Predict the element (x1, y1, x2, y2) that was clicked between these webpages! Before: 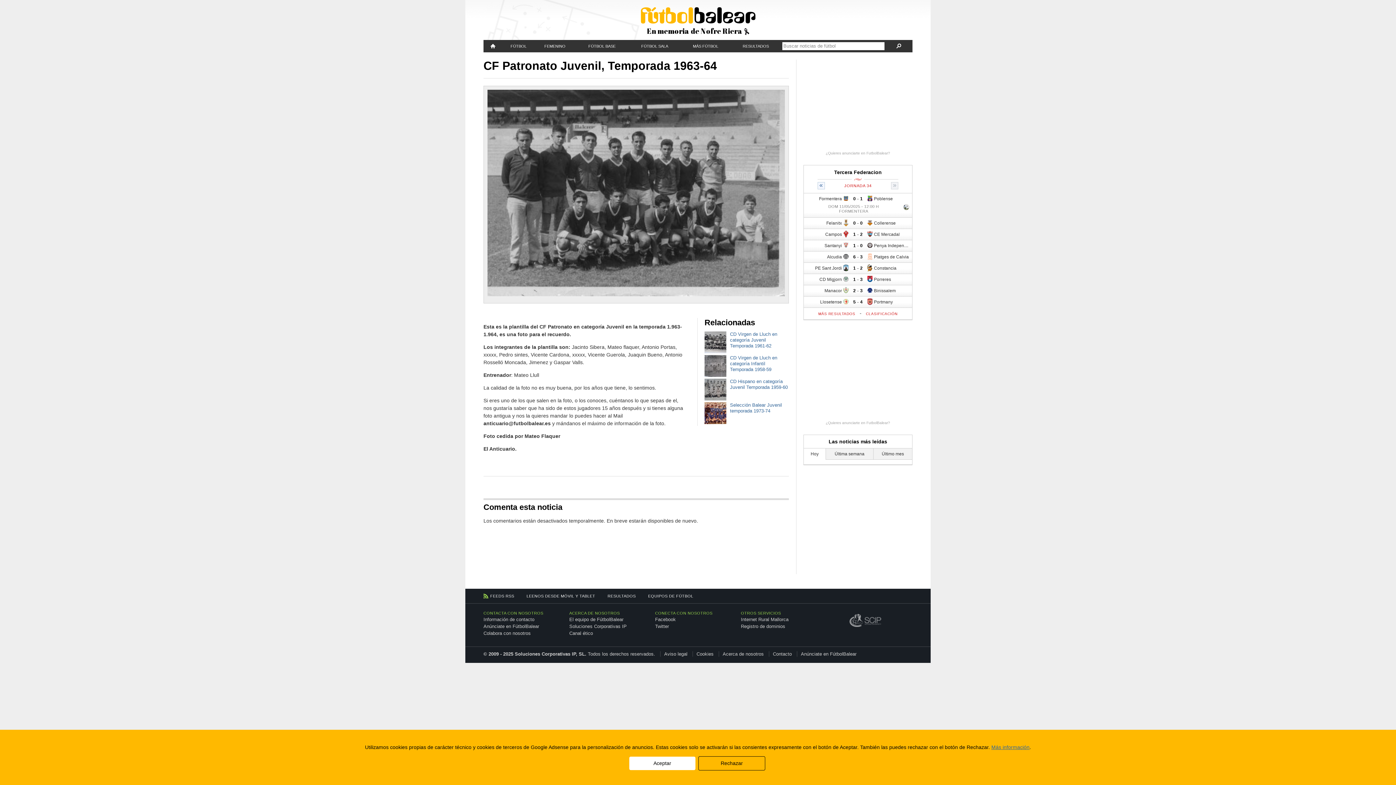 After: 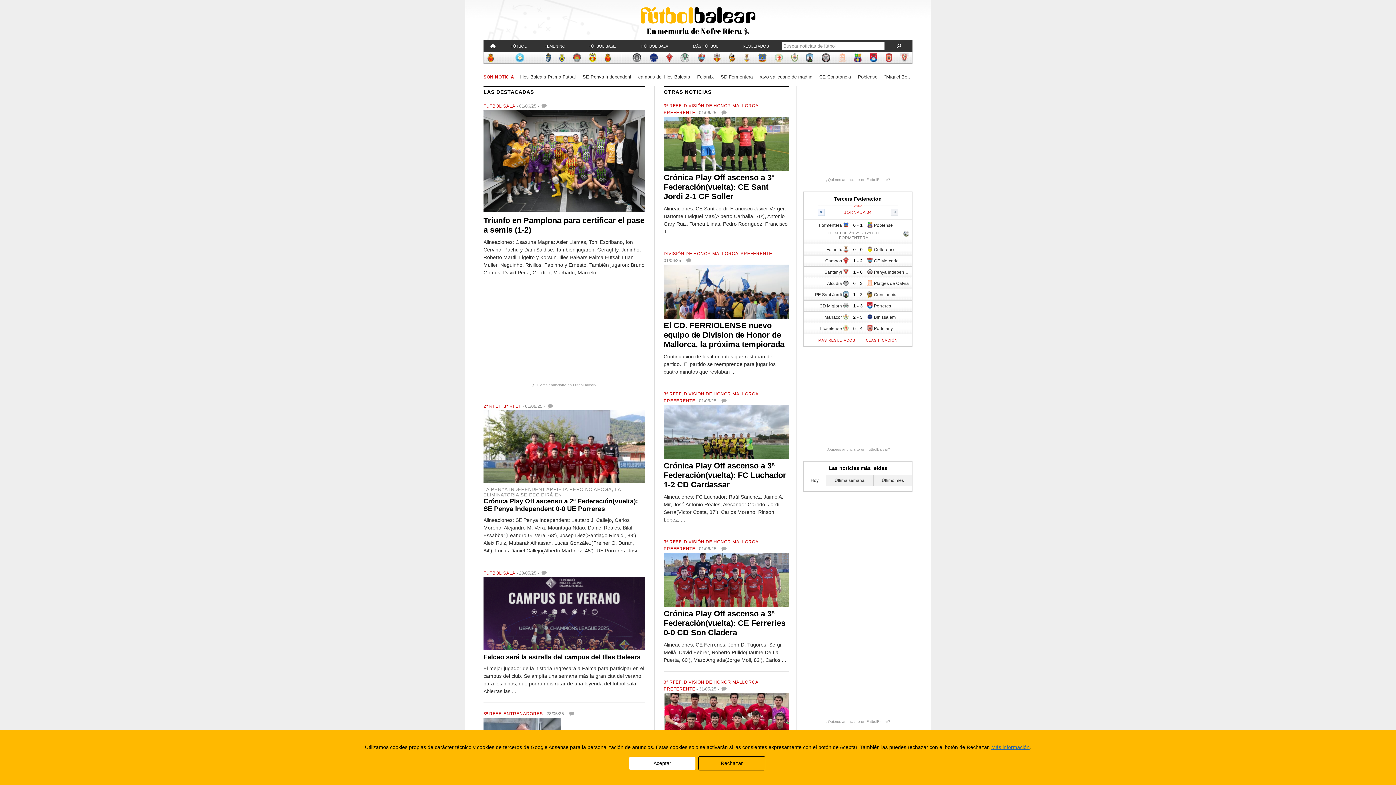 Action: bbox: (640, 15, 755, 25)